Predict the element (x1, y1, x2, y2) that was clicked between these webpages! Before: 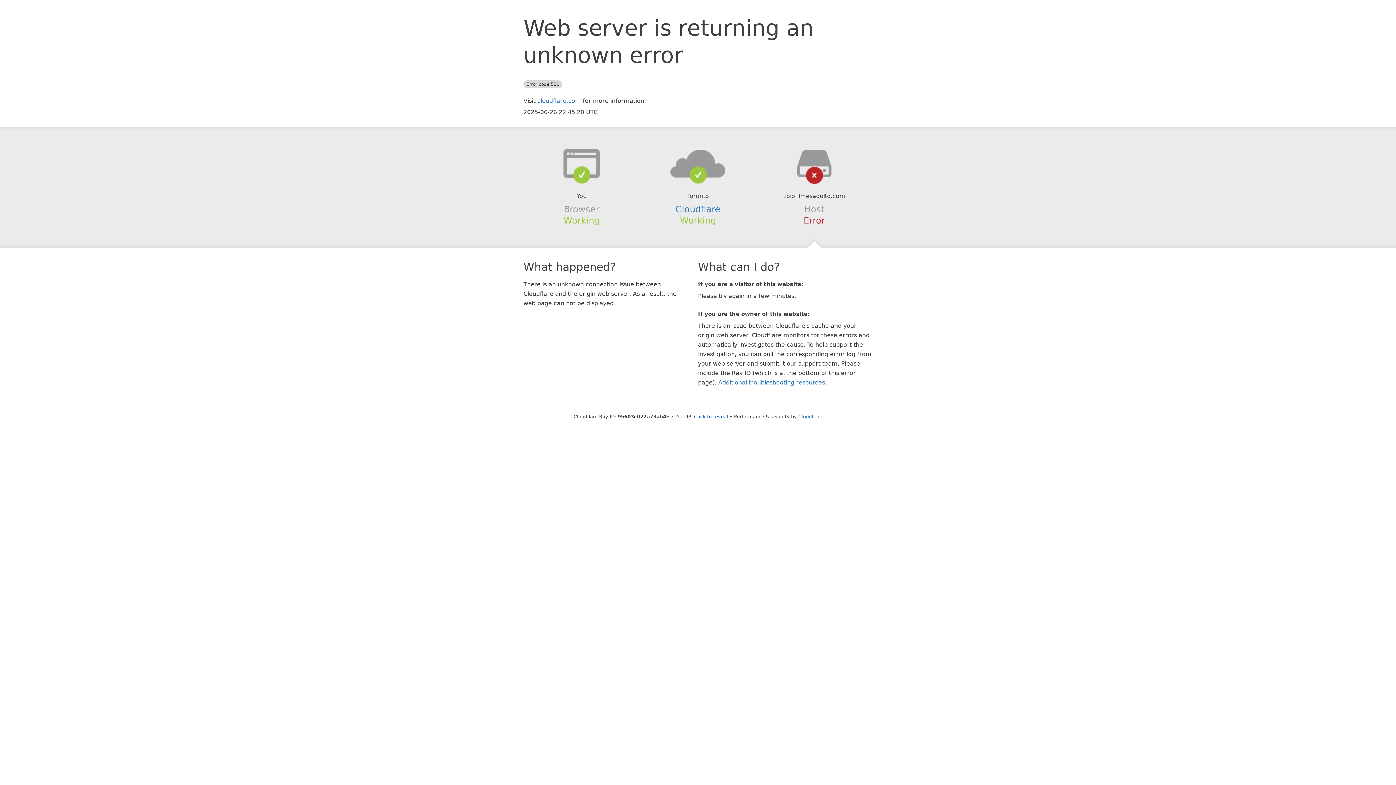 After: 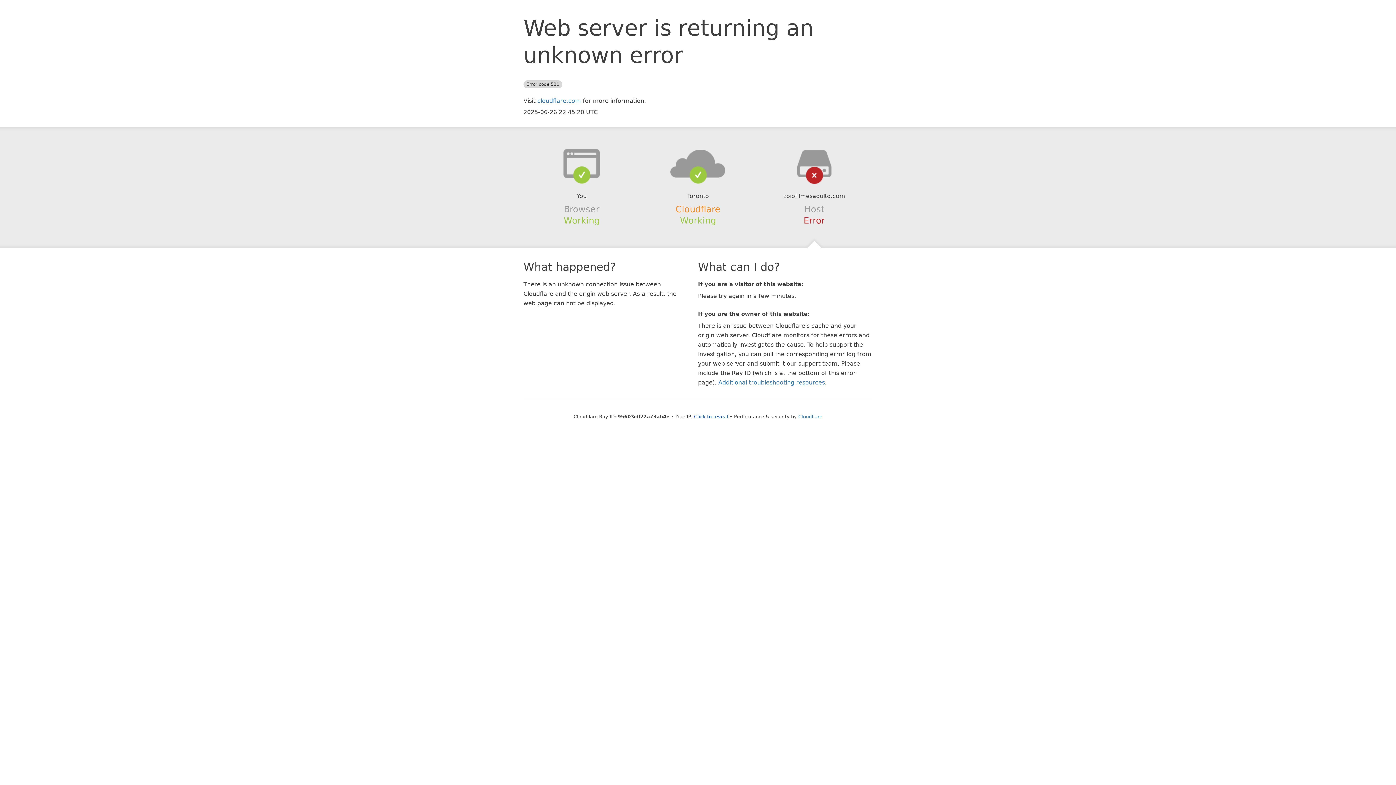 Action: bbox: (675, 204, 720, 214) label: Cloudflare